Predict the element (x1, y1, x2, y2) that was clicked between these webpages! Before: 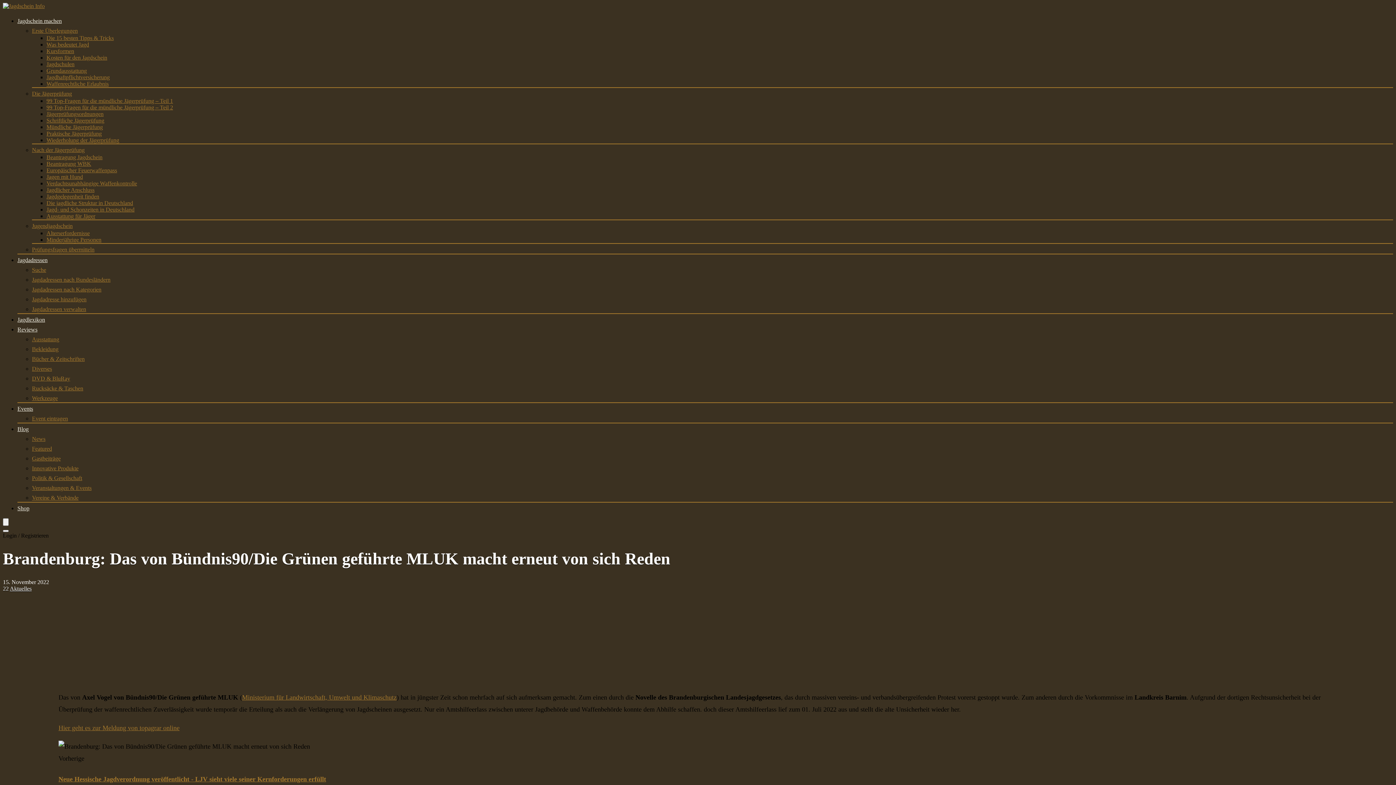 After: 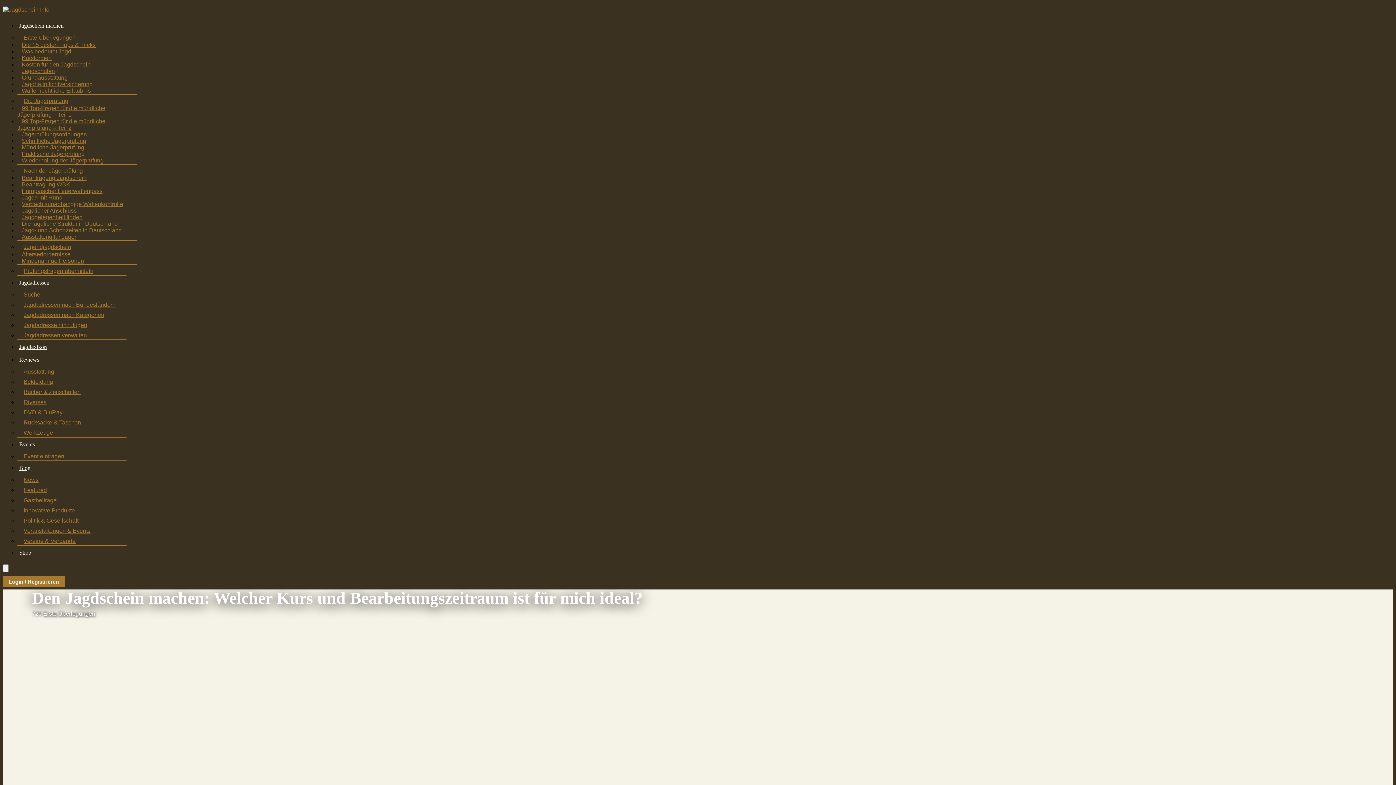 Action: bbox: (46, 48, 74, 54) label: Kursformen